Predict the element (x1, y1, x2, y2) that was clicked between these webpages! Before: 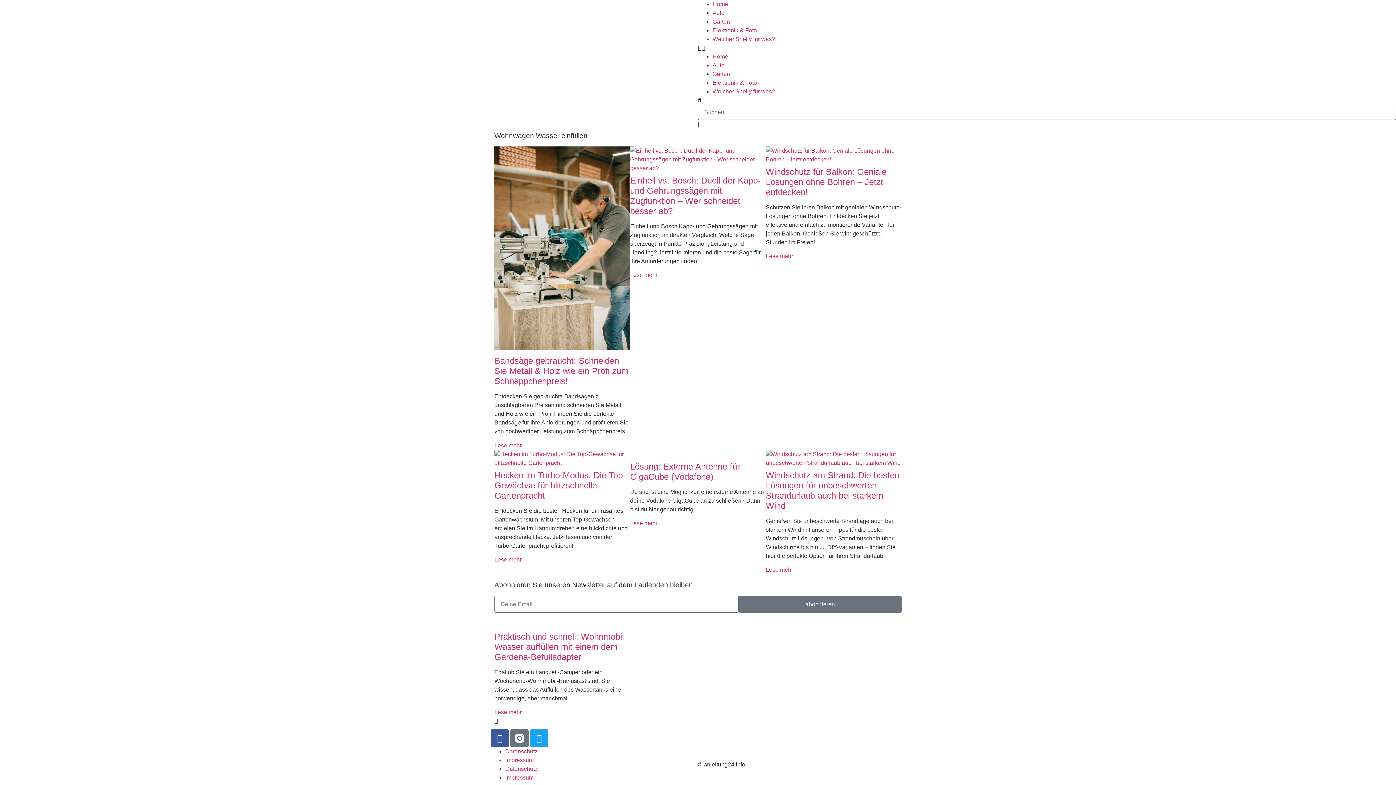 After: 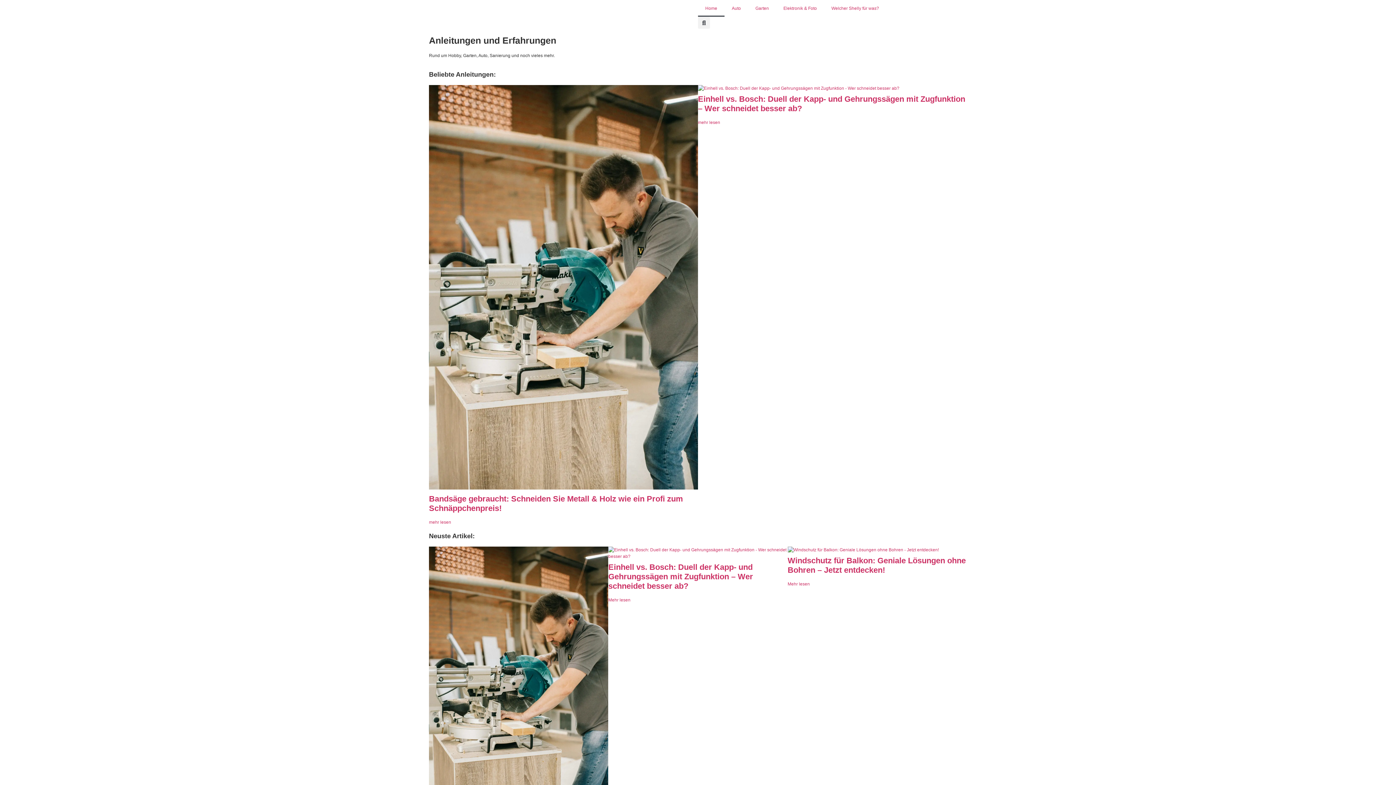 Action: label: Home bbox: (712, 53, 728, 59)